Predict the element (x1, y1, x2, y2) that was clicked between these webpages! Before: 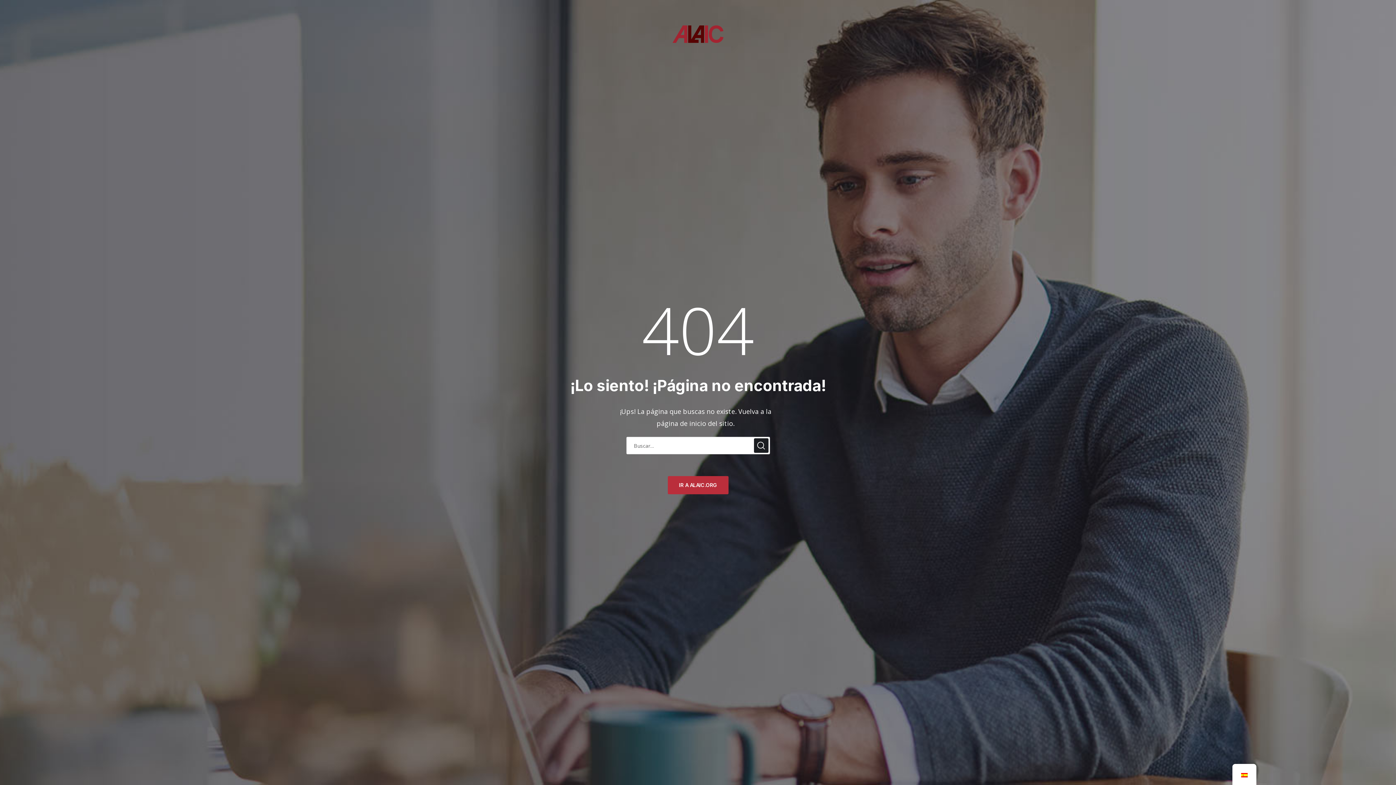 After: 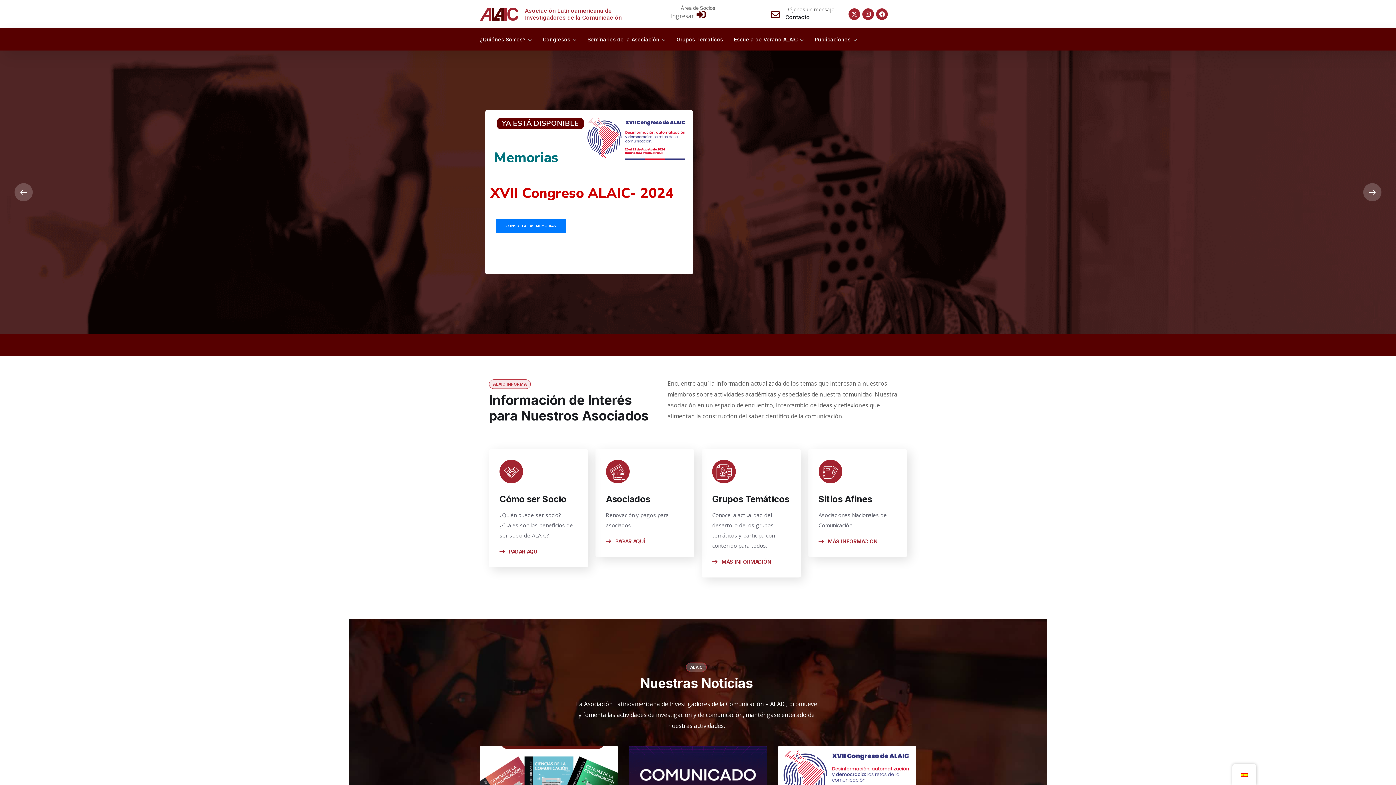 Action: label: IR A ALAIC.ORG bbox: (667, 476, 728, 494)